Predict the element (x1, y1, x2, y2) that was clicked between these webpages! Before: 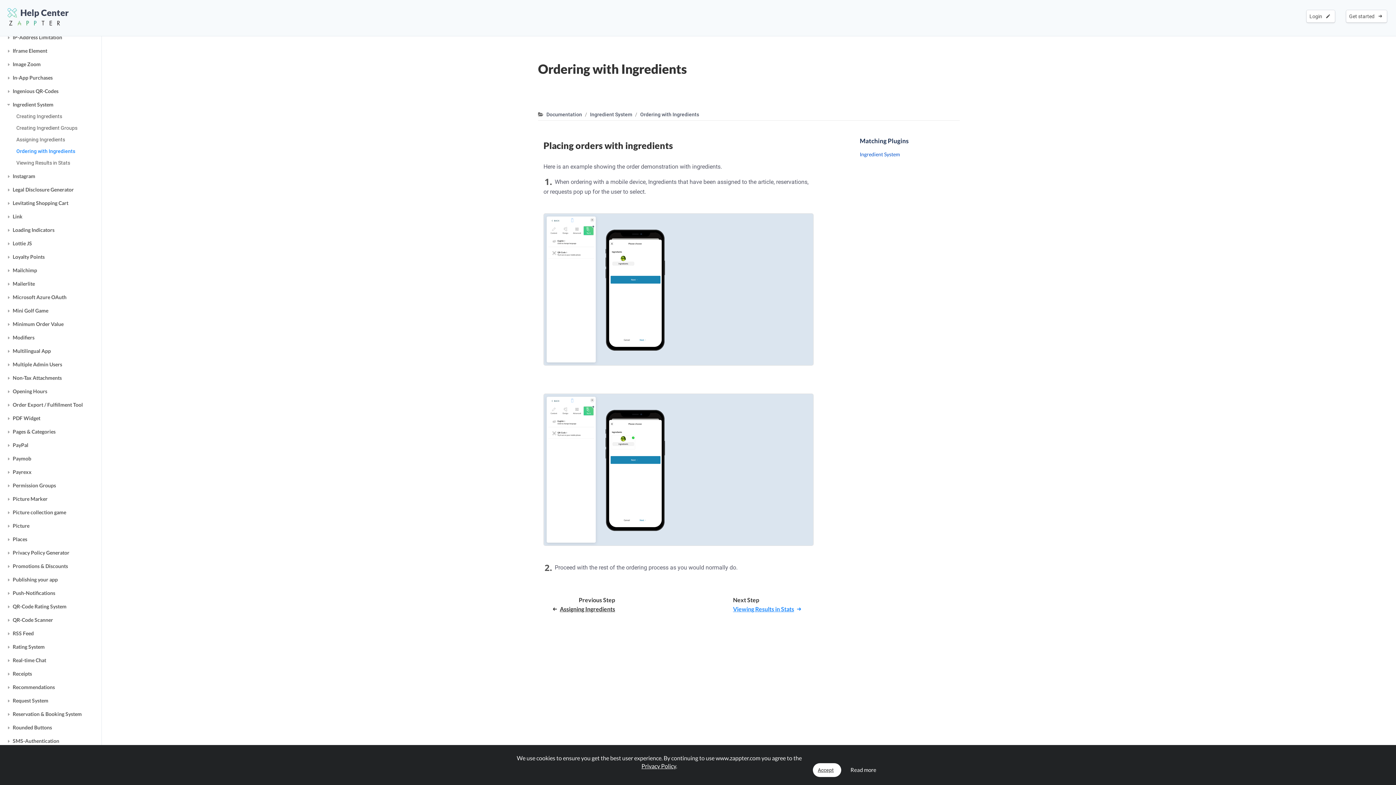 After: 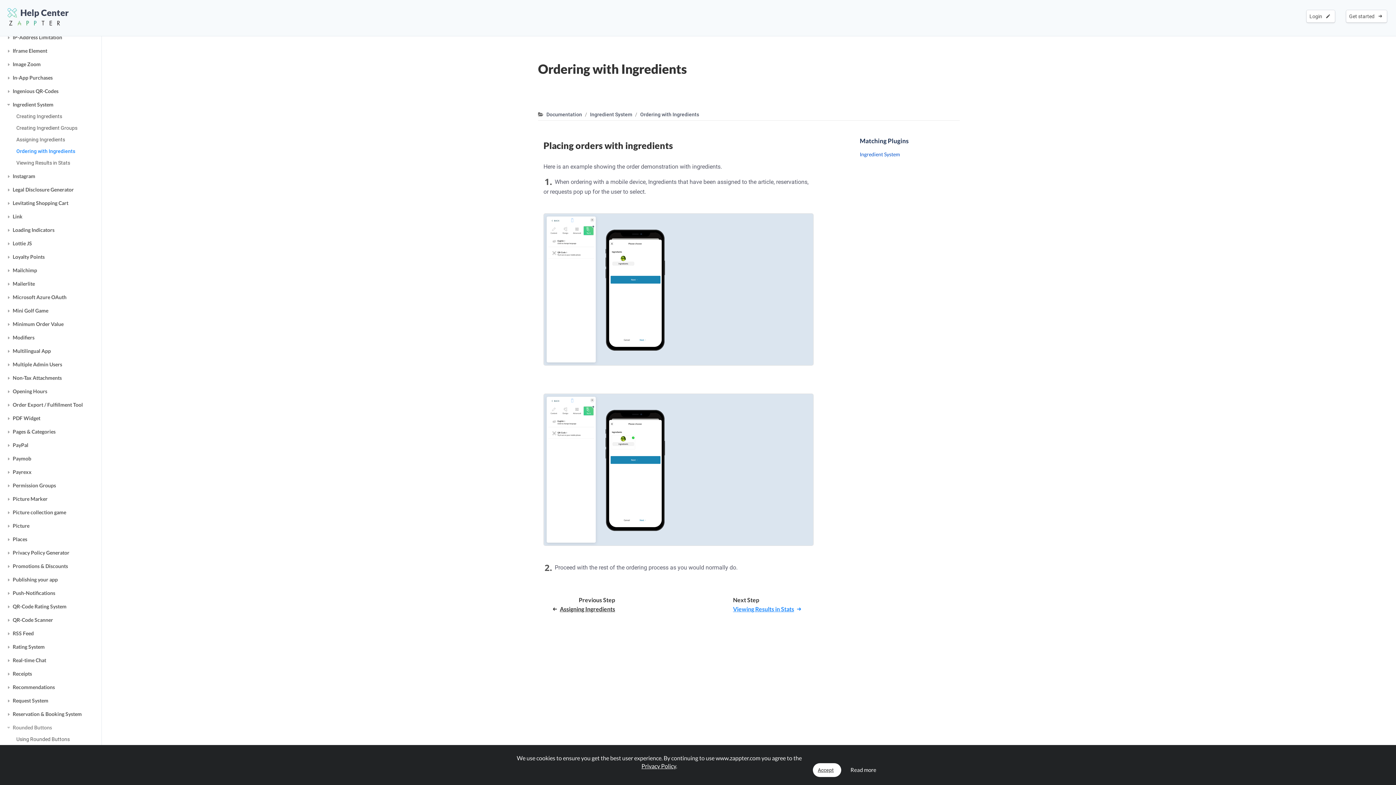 Action: label: Rounded Buttons bbox: (12, 724, 96, 732)